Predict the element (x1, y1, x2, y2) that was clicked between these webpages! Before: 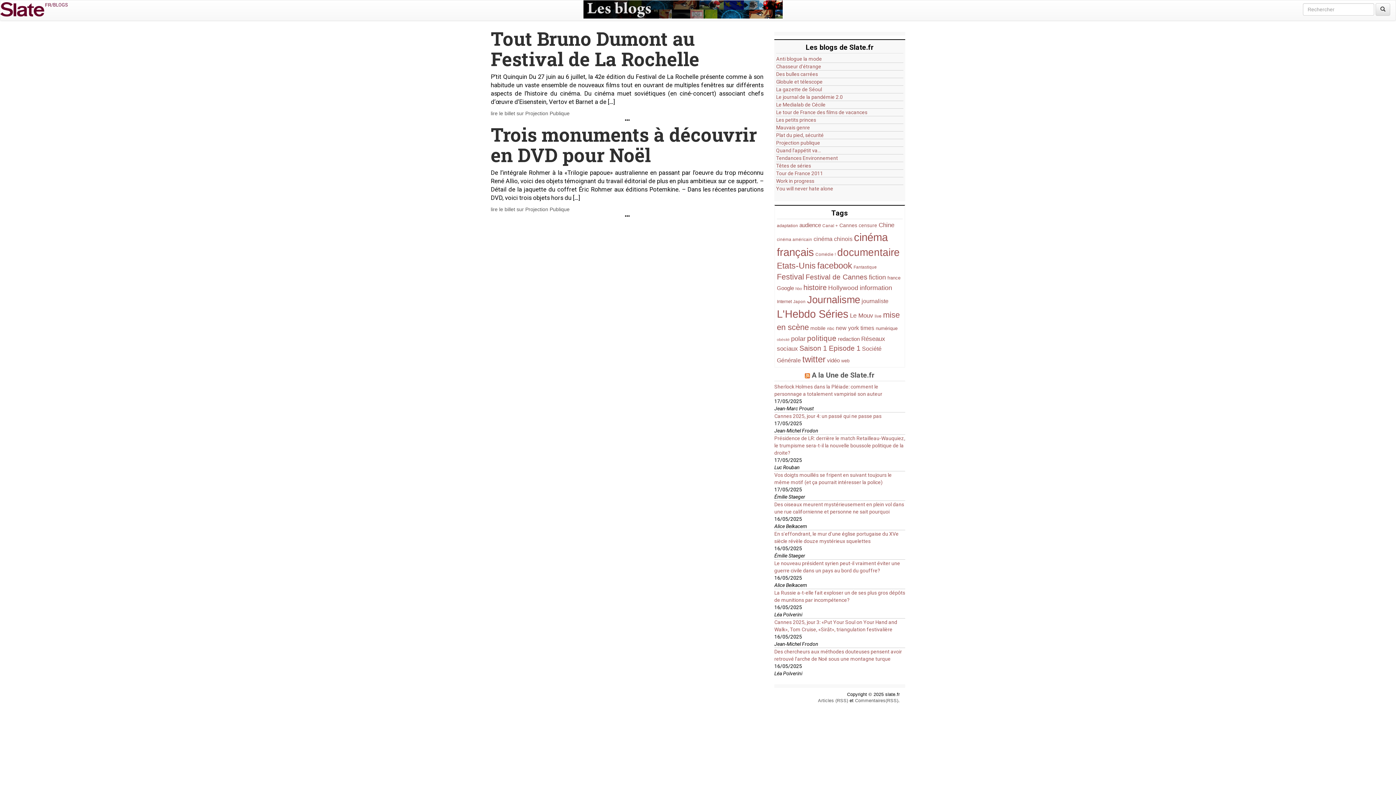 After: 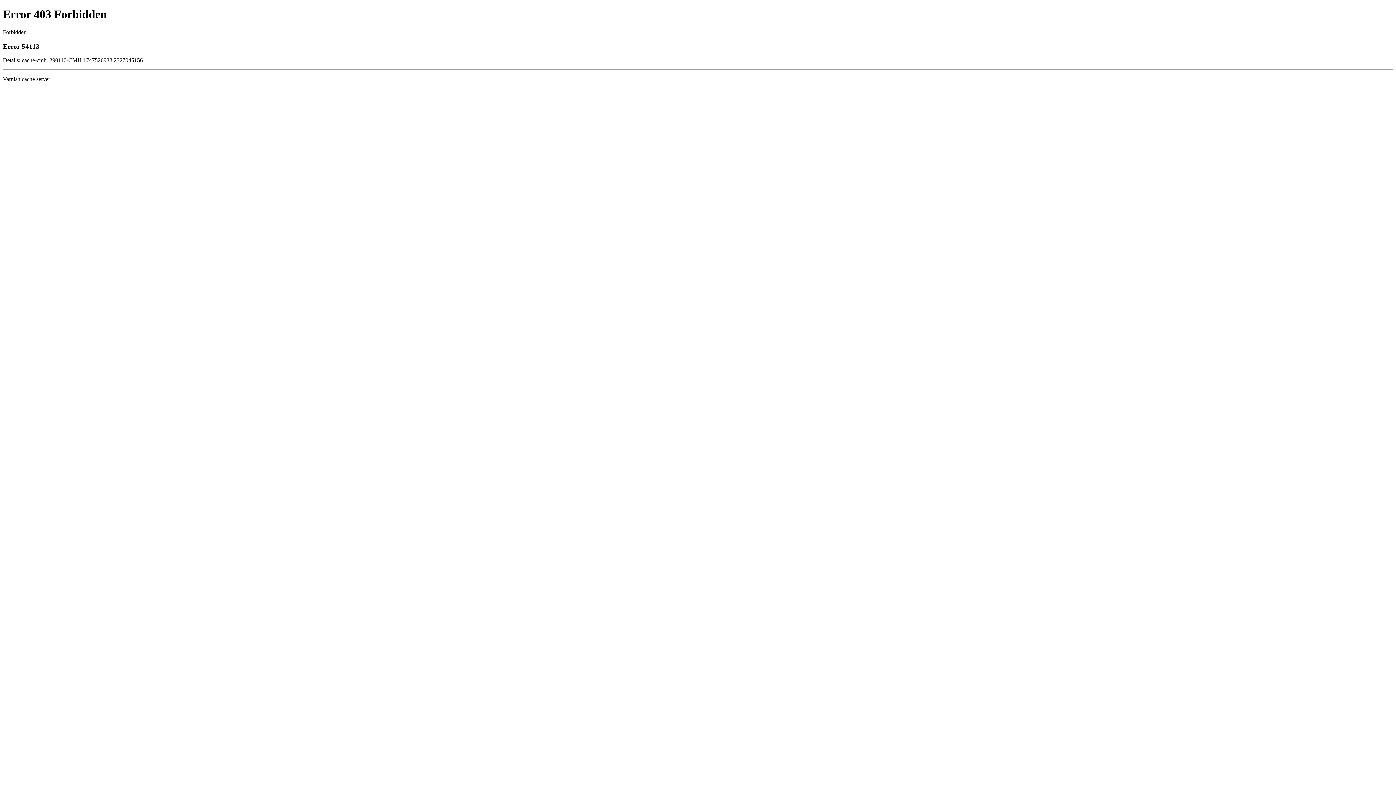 Action: bbox: (774, 618, 905, 633) label: Cannes 2025, jour 3: «Put Your Soul on Your Hand and Walk», Tom Cruise, «Sirāt», triangulation festivalière